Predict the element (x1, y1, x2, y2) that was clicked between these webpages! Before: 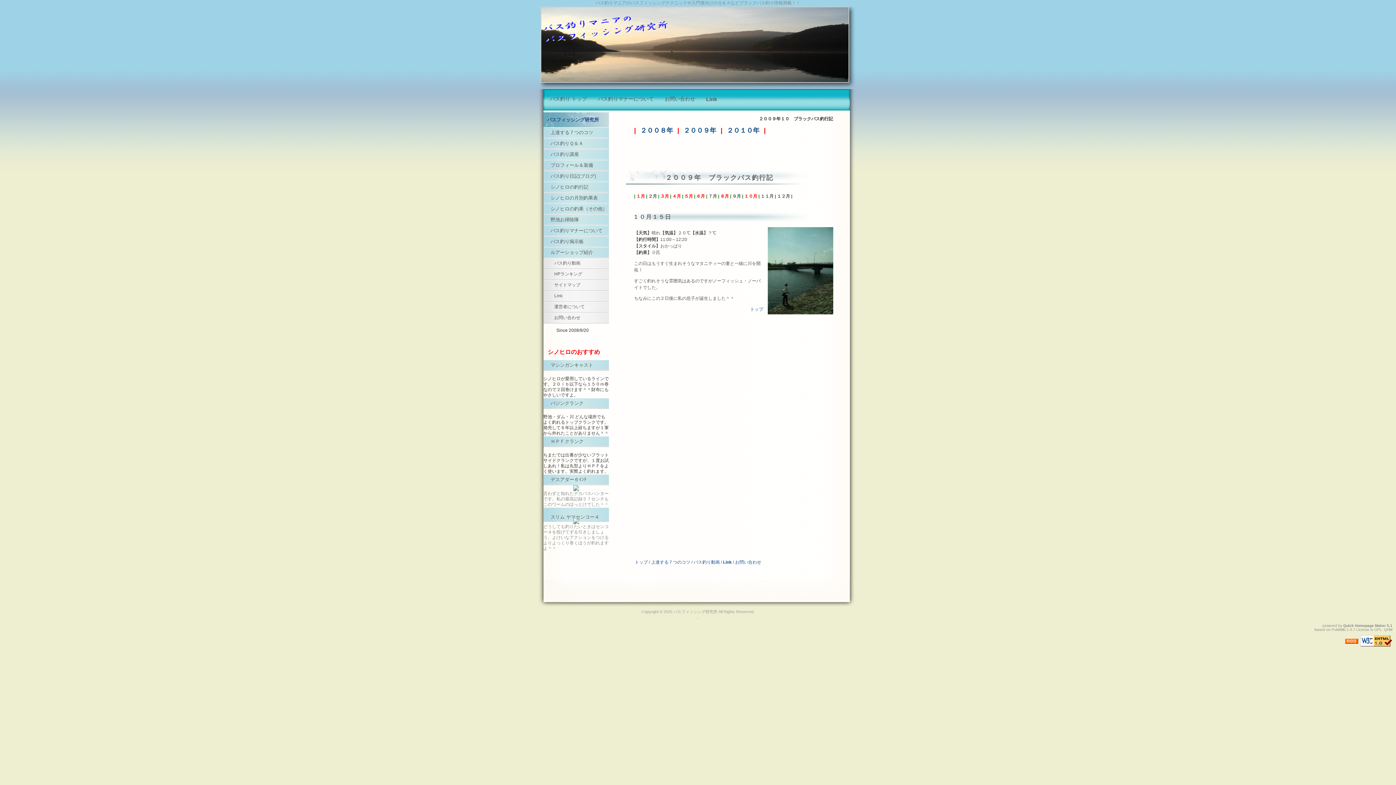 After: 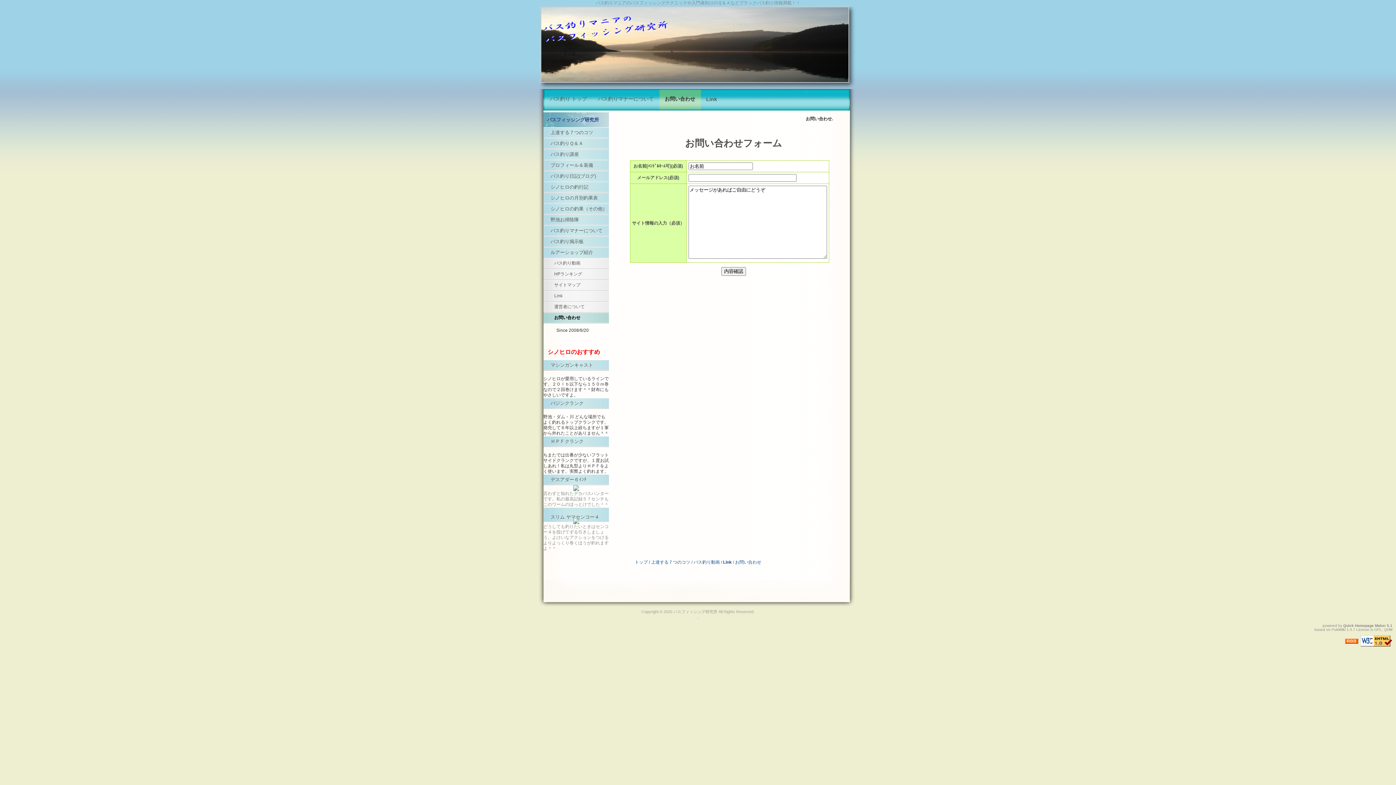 Action: bbox: (659, 89, 700, 110) label: お問い合わせ